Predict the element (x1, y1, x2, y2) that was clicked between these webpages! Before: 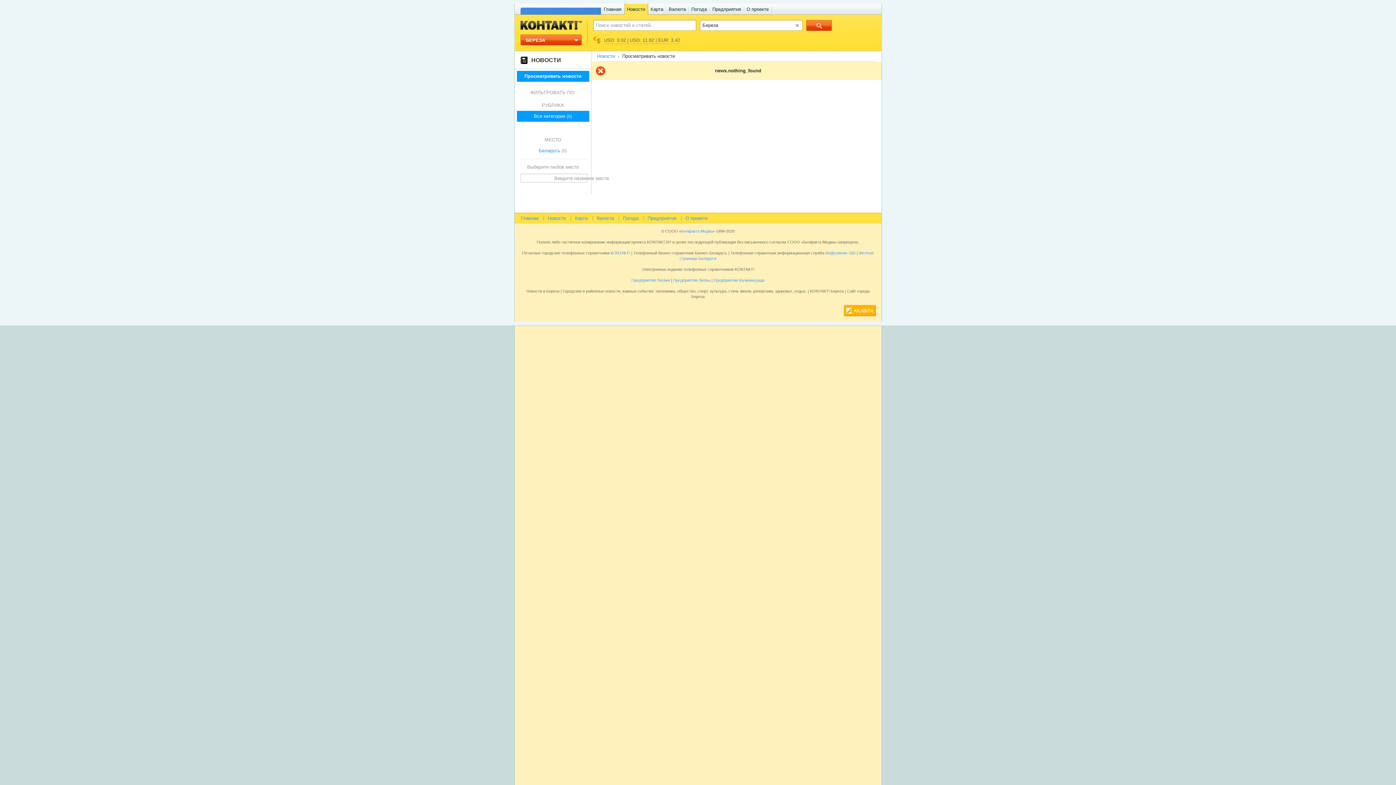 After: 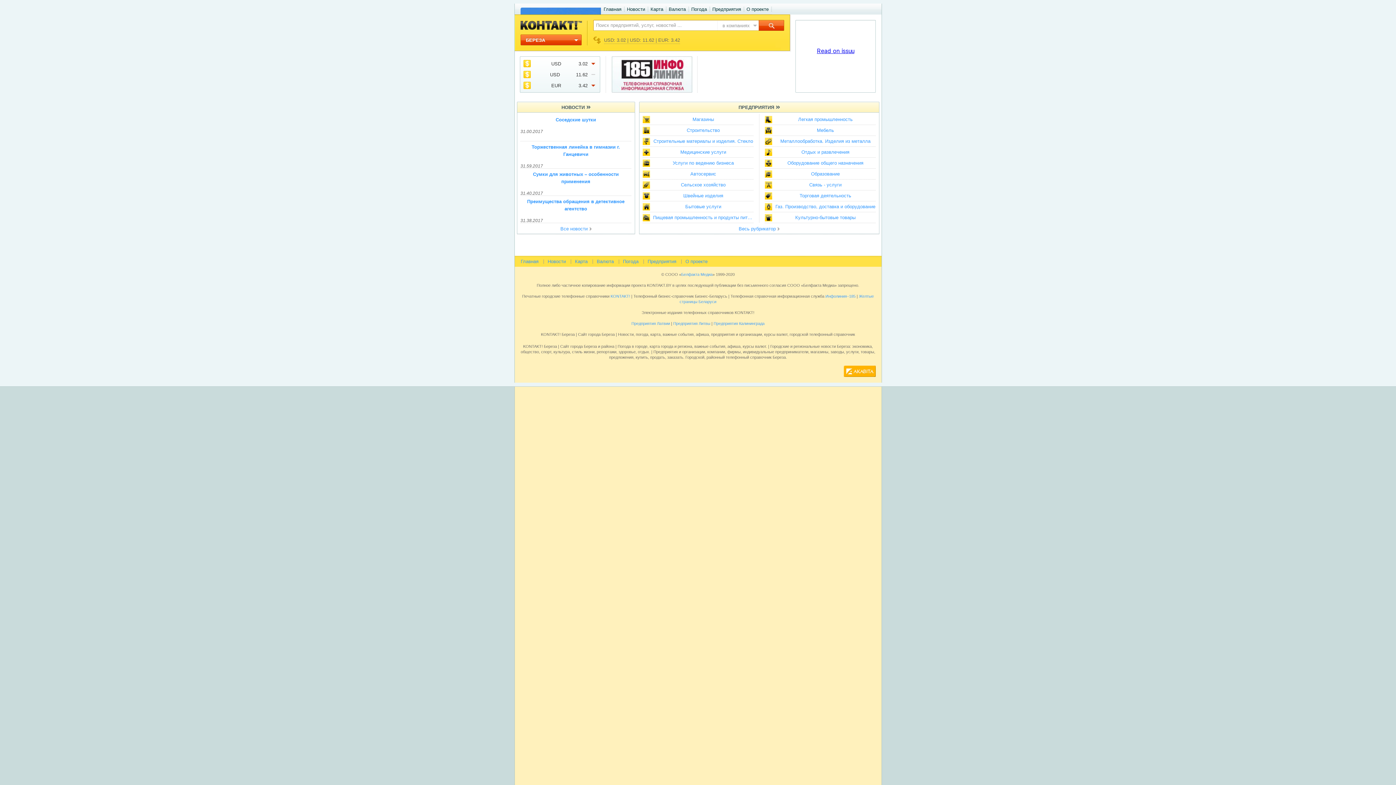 Action: bbox: (601, 3, 624, 15) label: Главная